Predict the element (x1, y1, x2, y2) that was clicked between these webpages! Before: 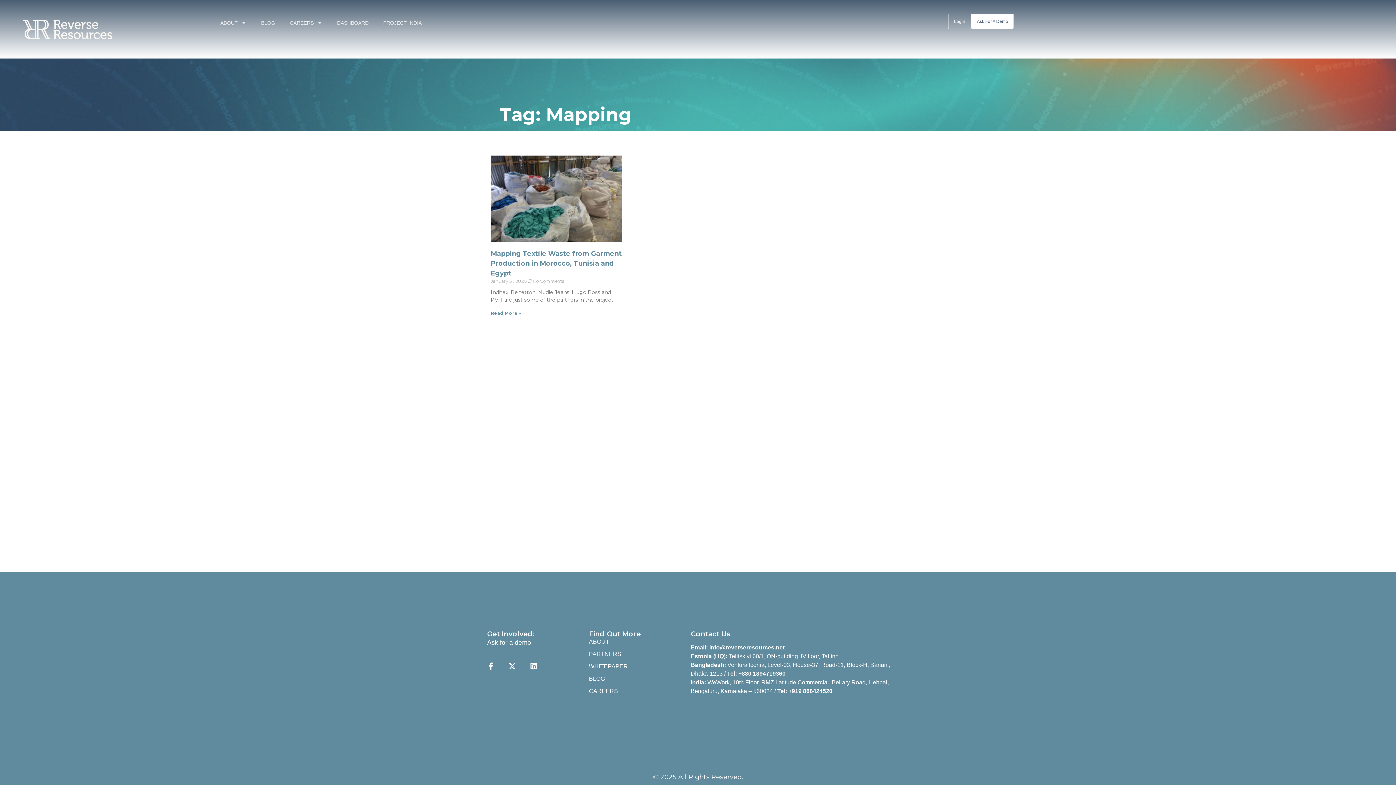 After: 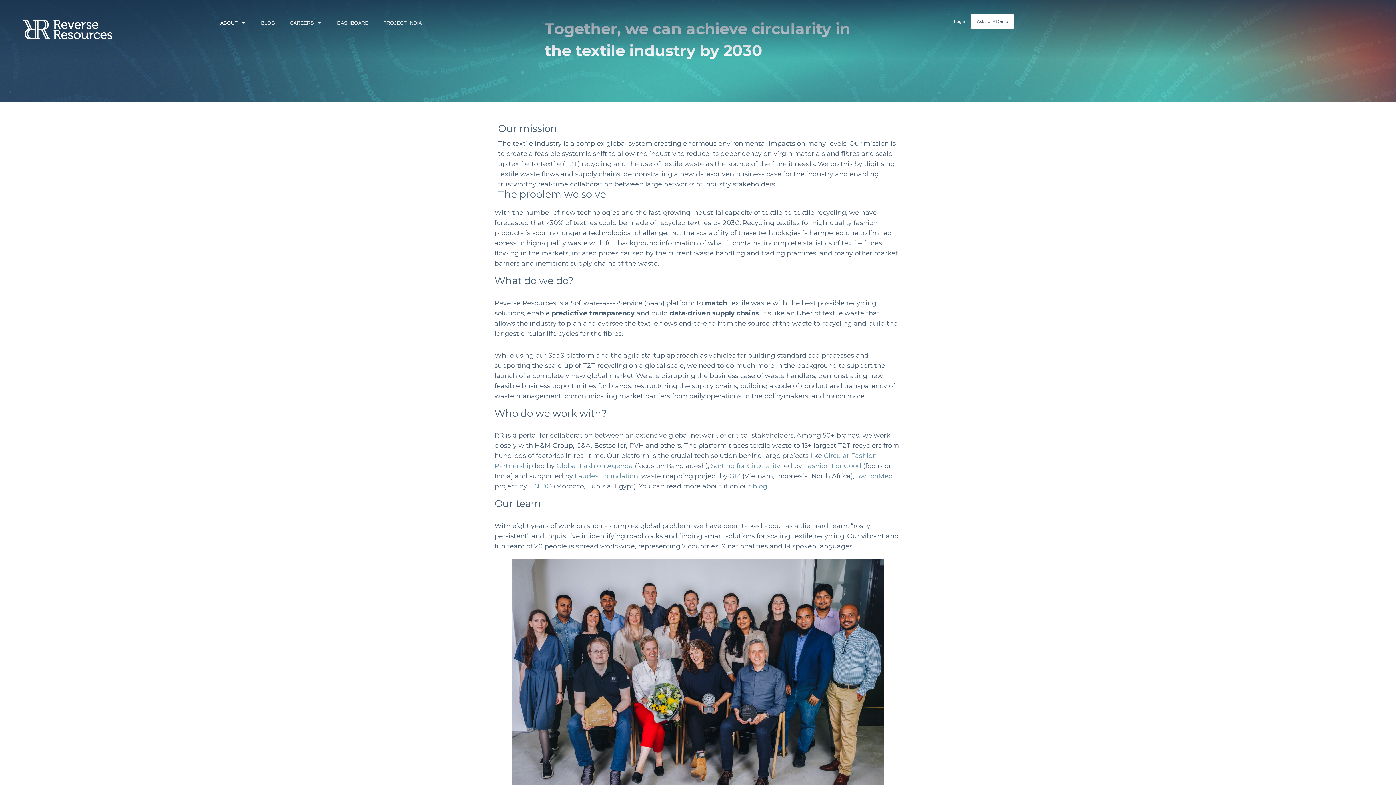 Action: bbox: (589, 637, 676, 646) label: ABOUT